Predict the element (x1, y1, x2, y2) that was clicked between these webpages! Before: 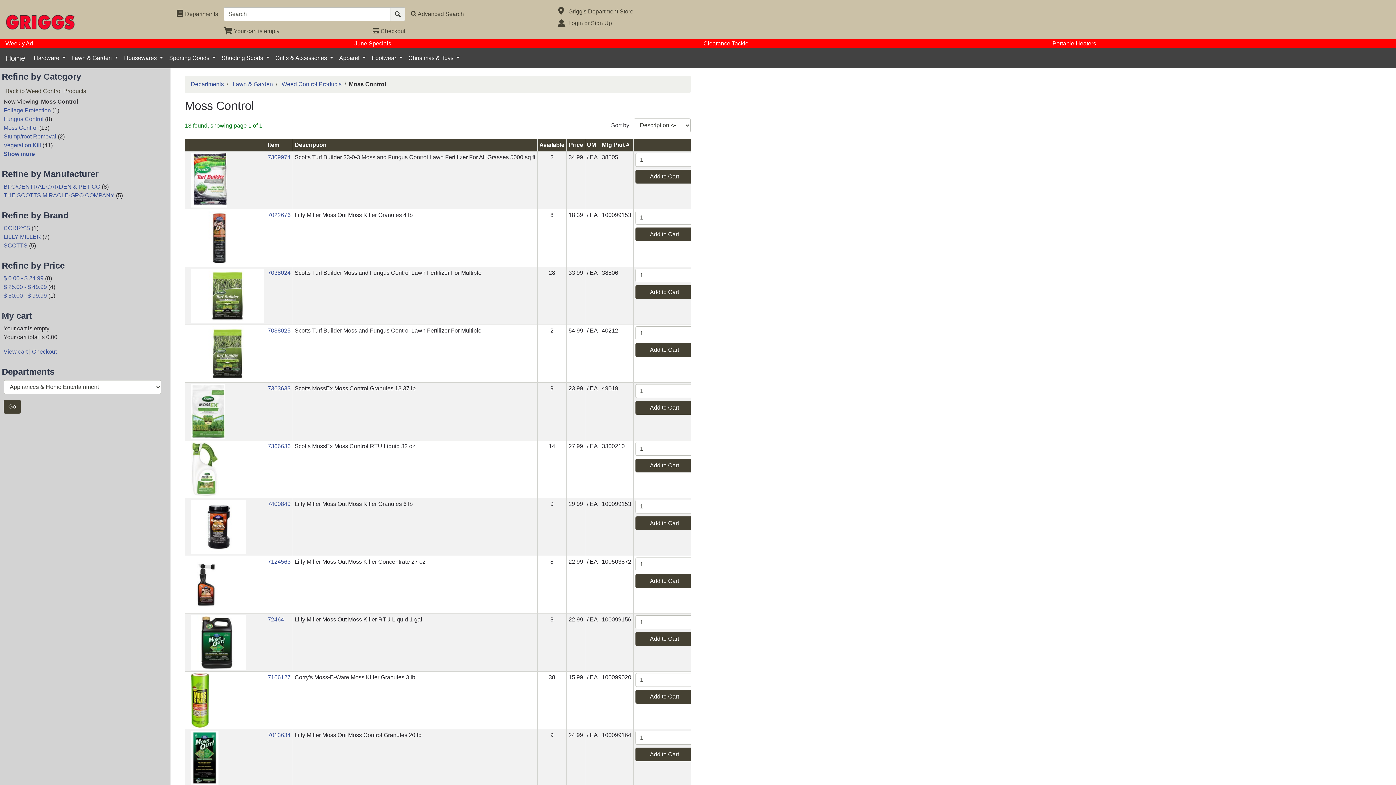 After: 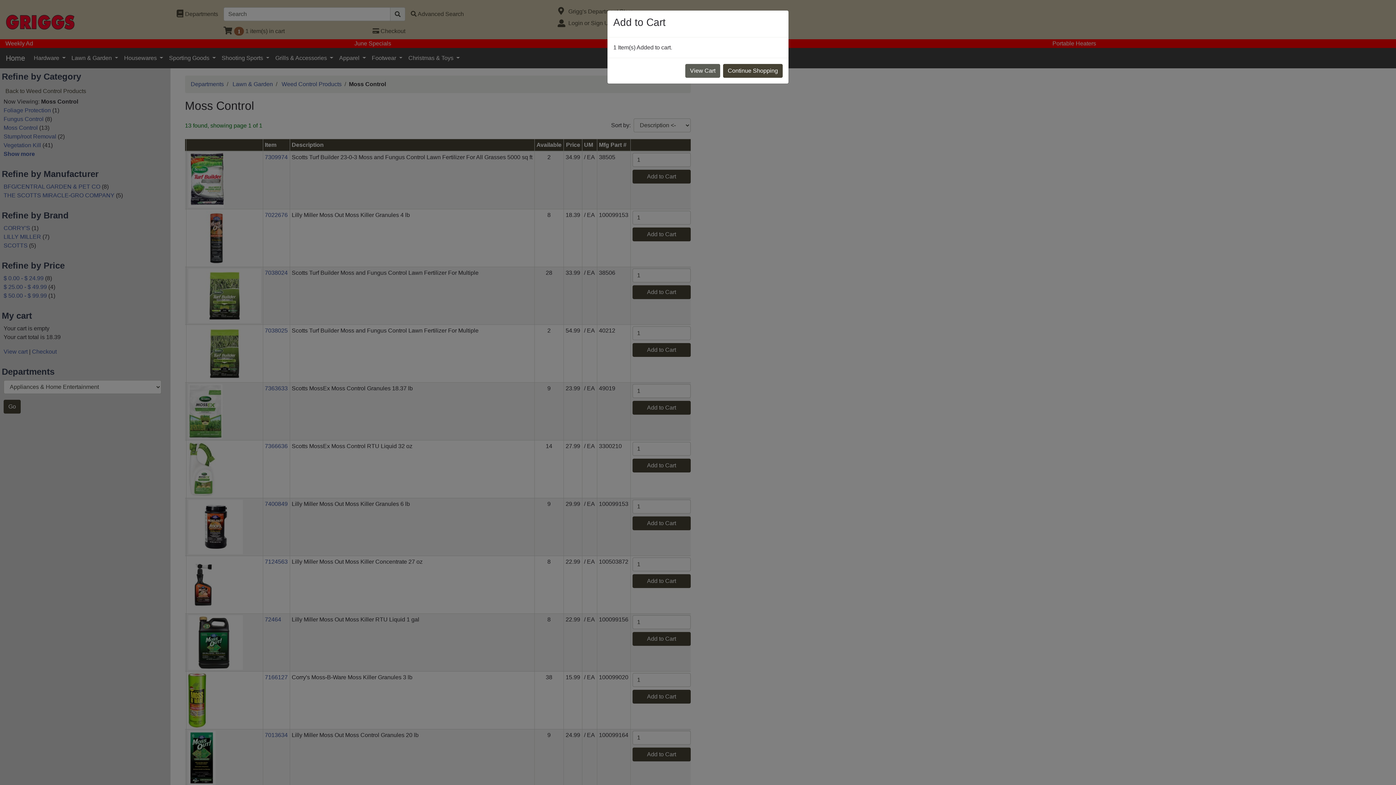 Action: bbox: (635, 227, 693, 241) label: Add to Cart